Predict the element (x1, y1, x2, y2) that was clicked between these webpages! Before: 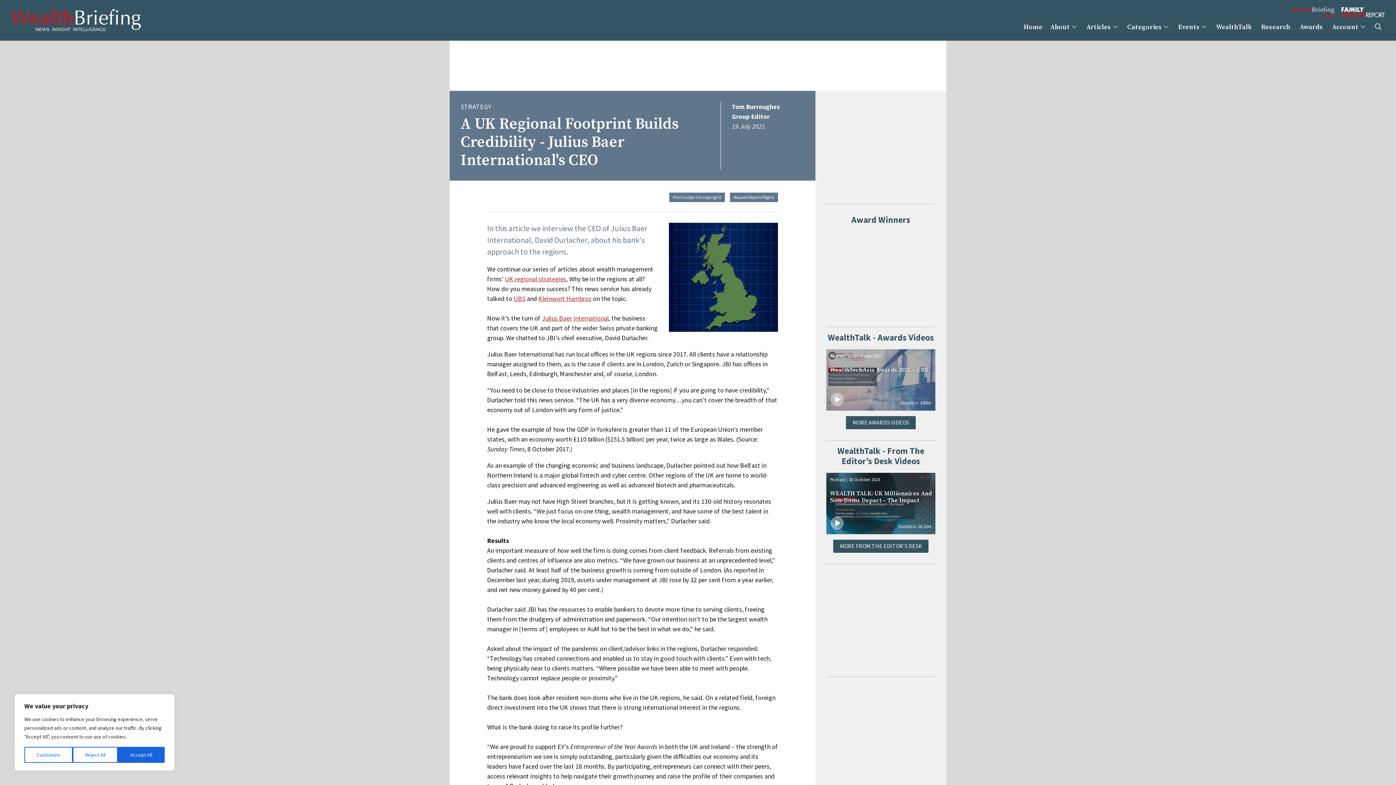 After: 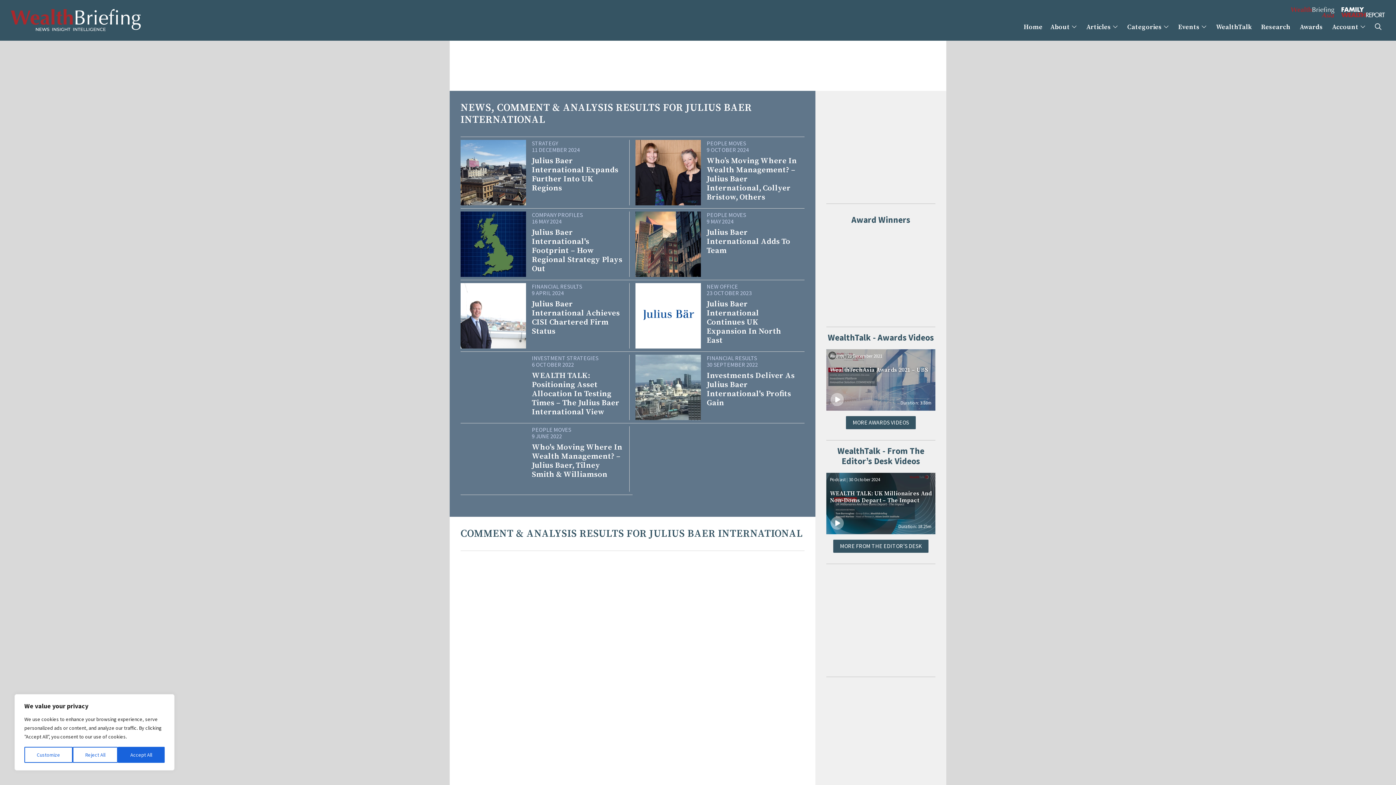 Action: bbox: (542, 314, 608, 322) label: Julius Baer International